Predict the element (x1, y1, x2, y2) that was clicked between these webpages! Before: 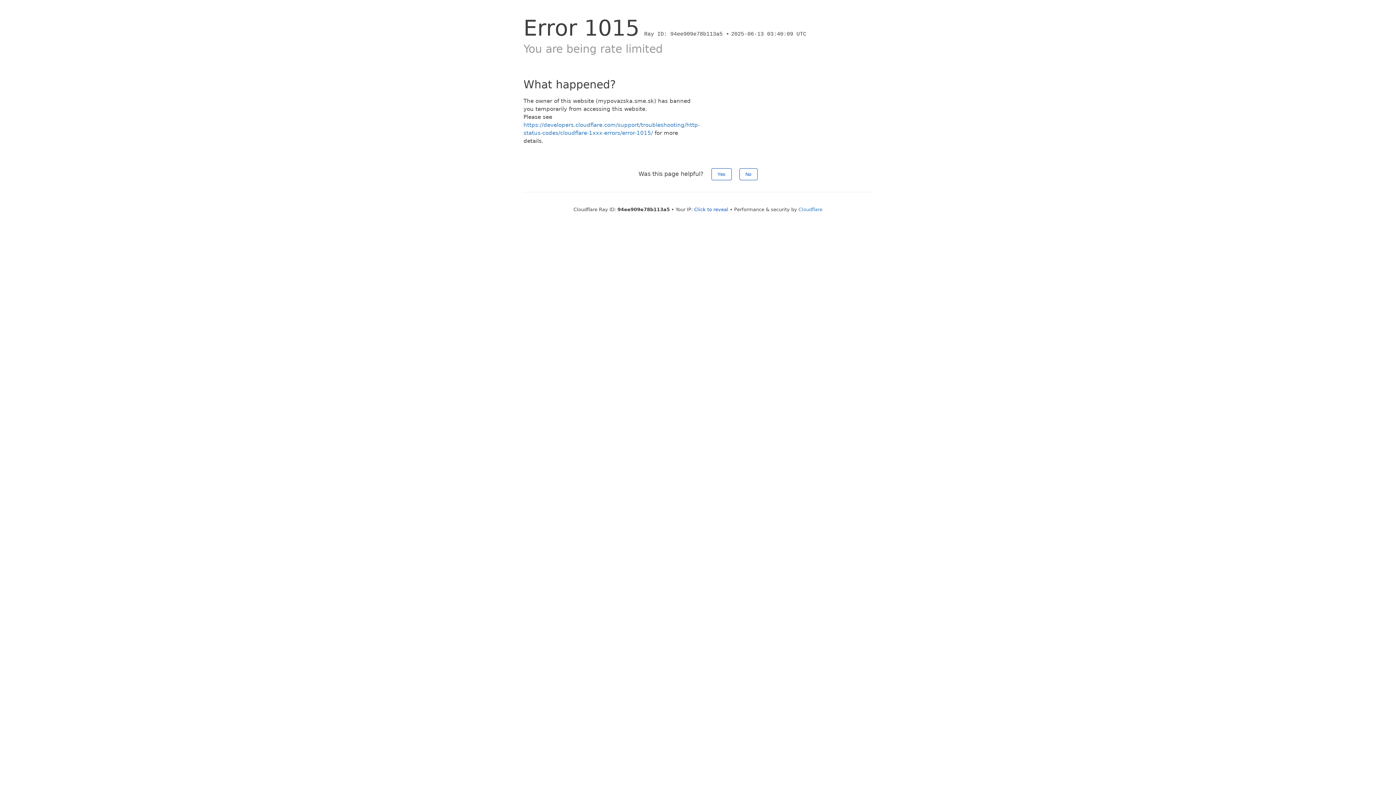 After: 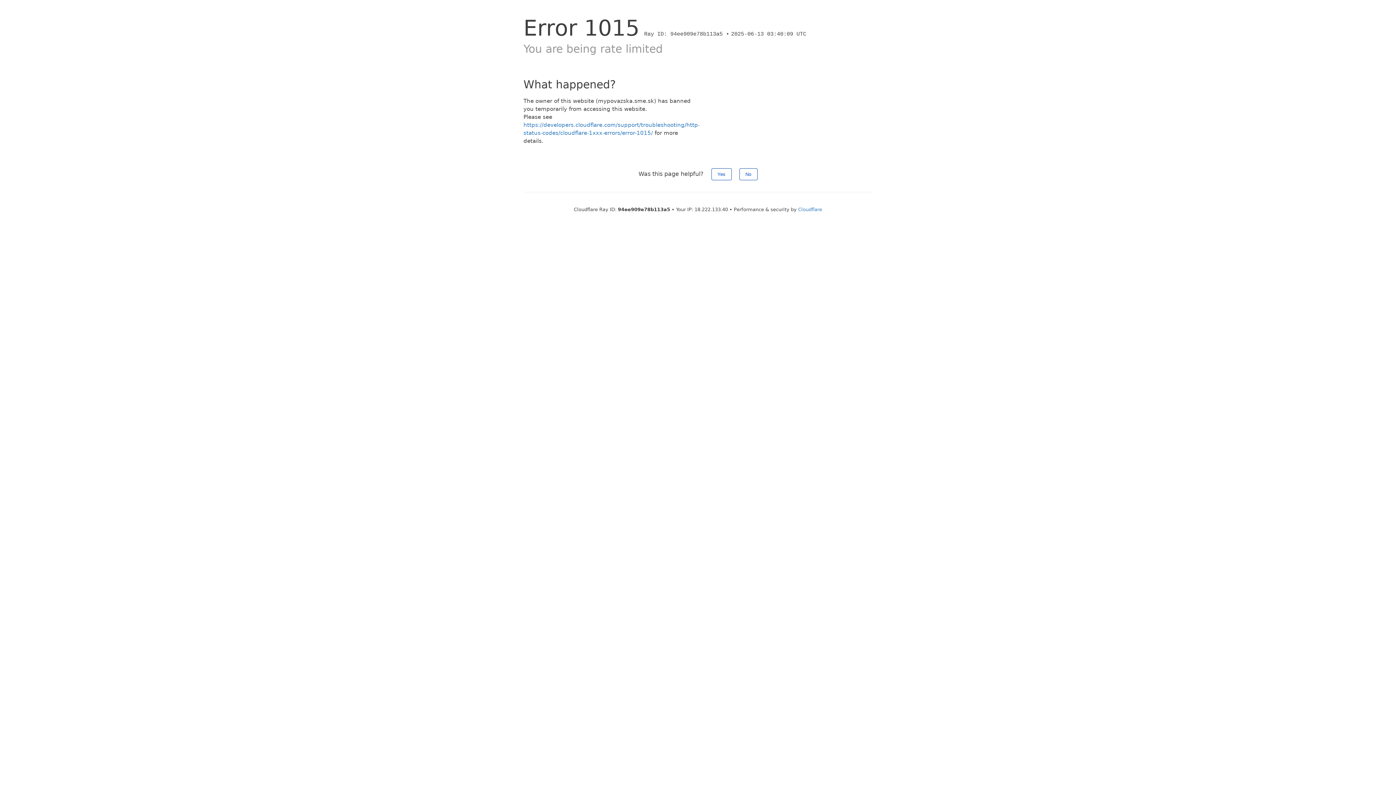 Action: bbox: (694, 206, 728, 212) label: Click to reveal